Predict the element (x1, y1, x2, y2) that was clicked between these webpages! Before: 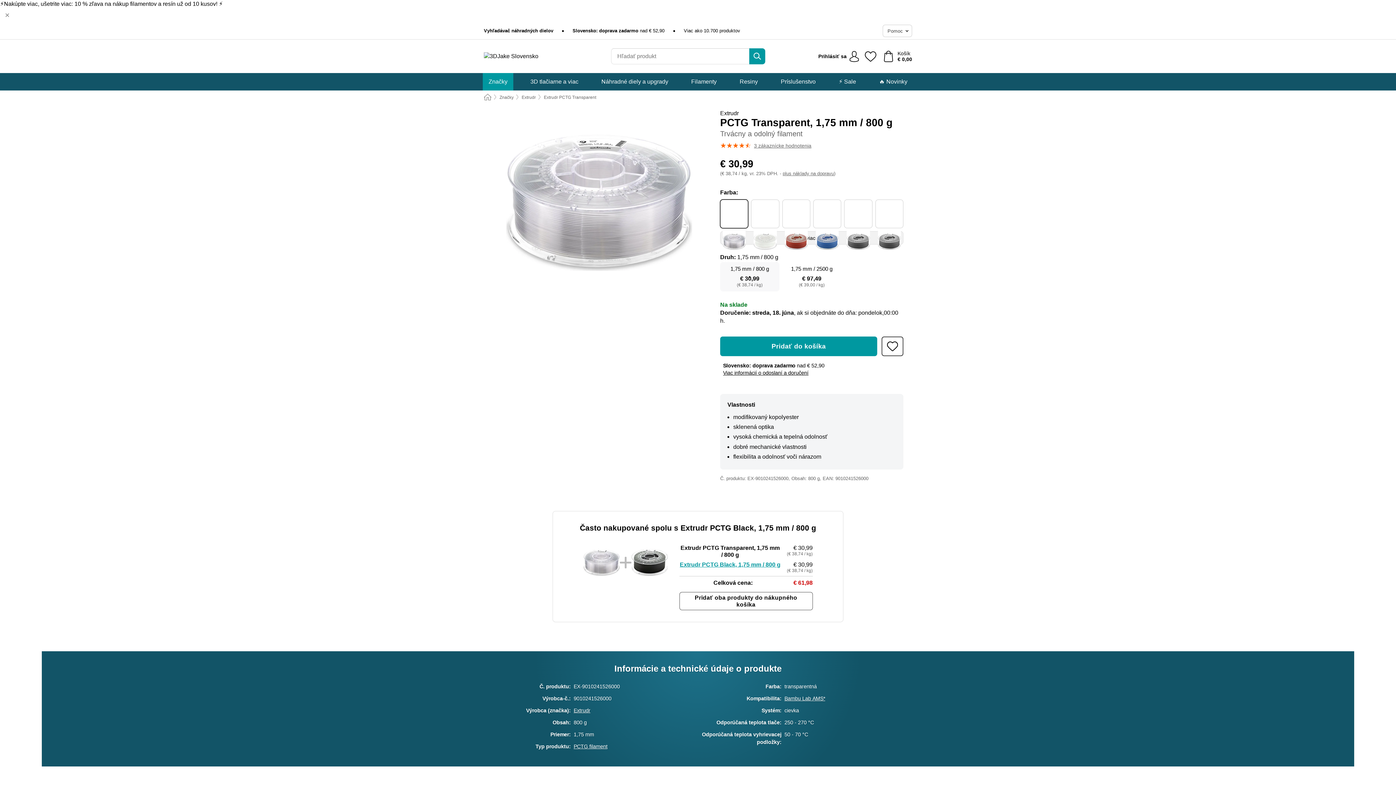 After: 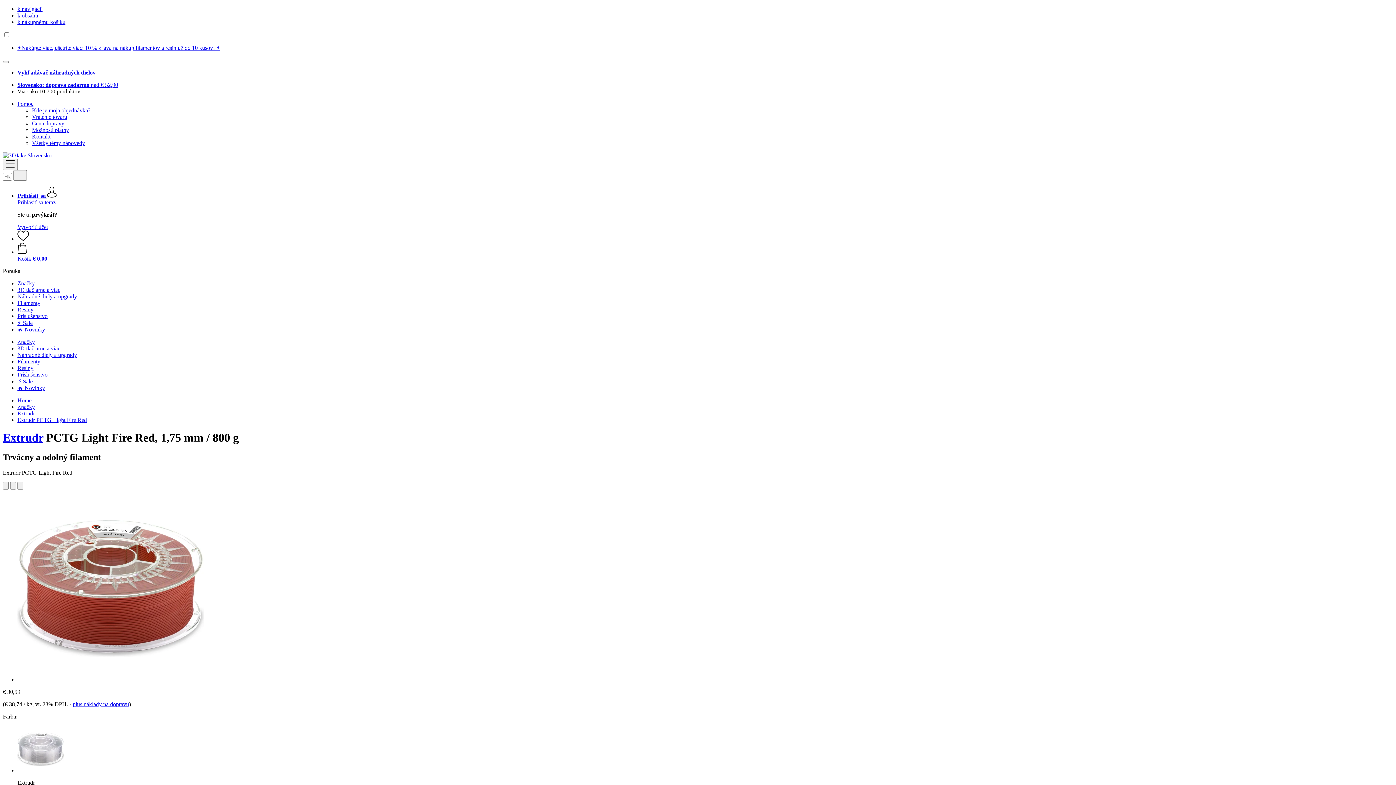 Action: bbox: (782, 199, 810, 228)